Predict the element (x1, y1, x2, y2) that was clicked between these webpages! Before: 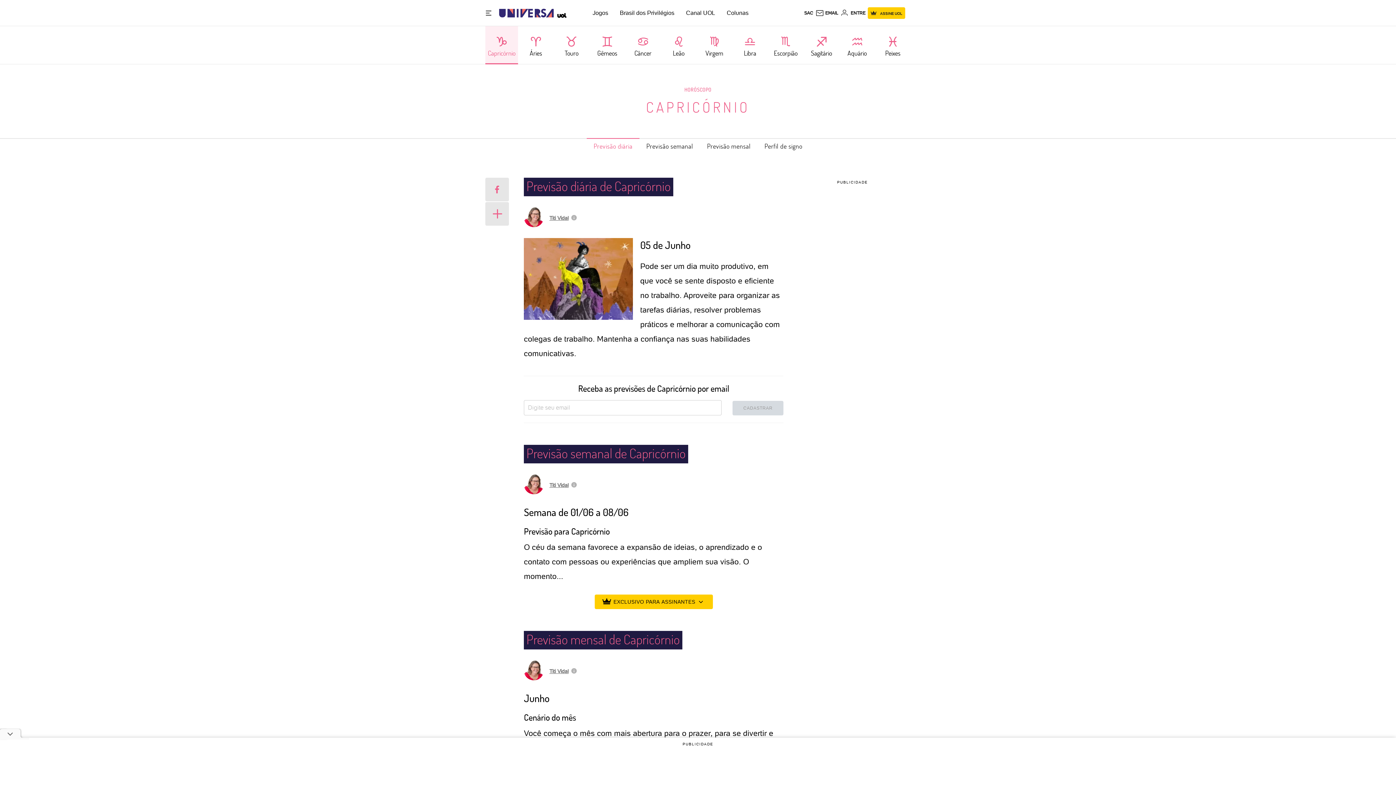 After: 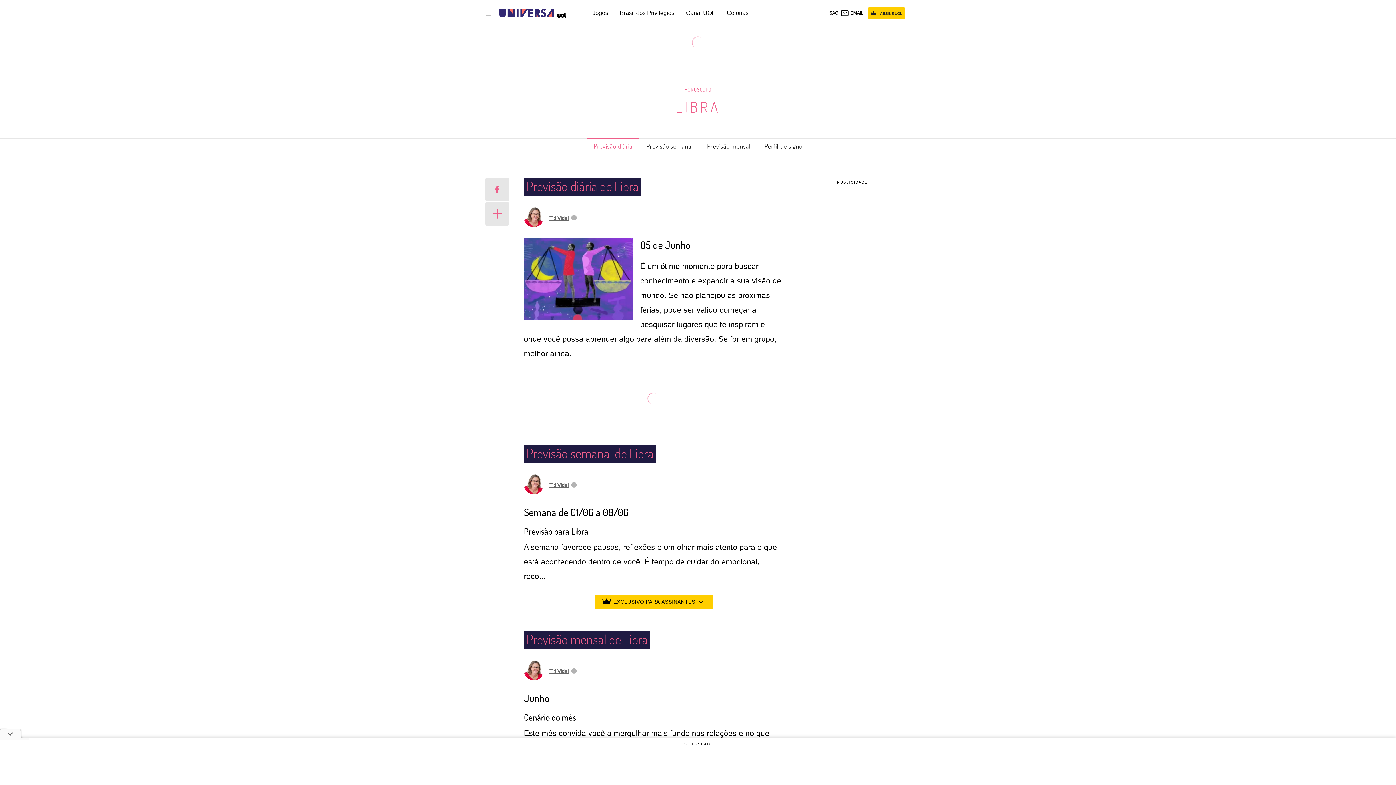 Action: label: Libra bbox: (732, 35, 768, 50)